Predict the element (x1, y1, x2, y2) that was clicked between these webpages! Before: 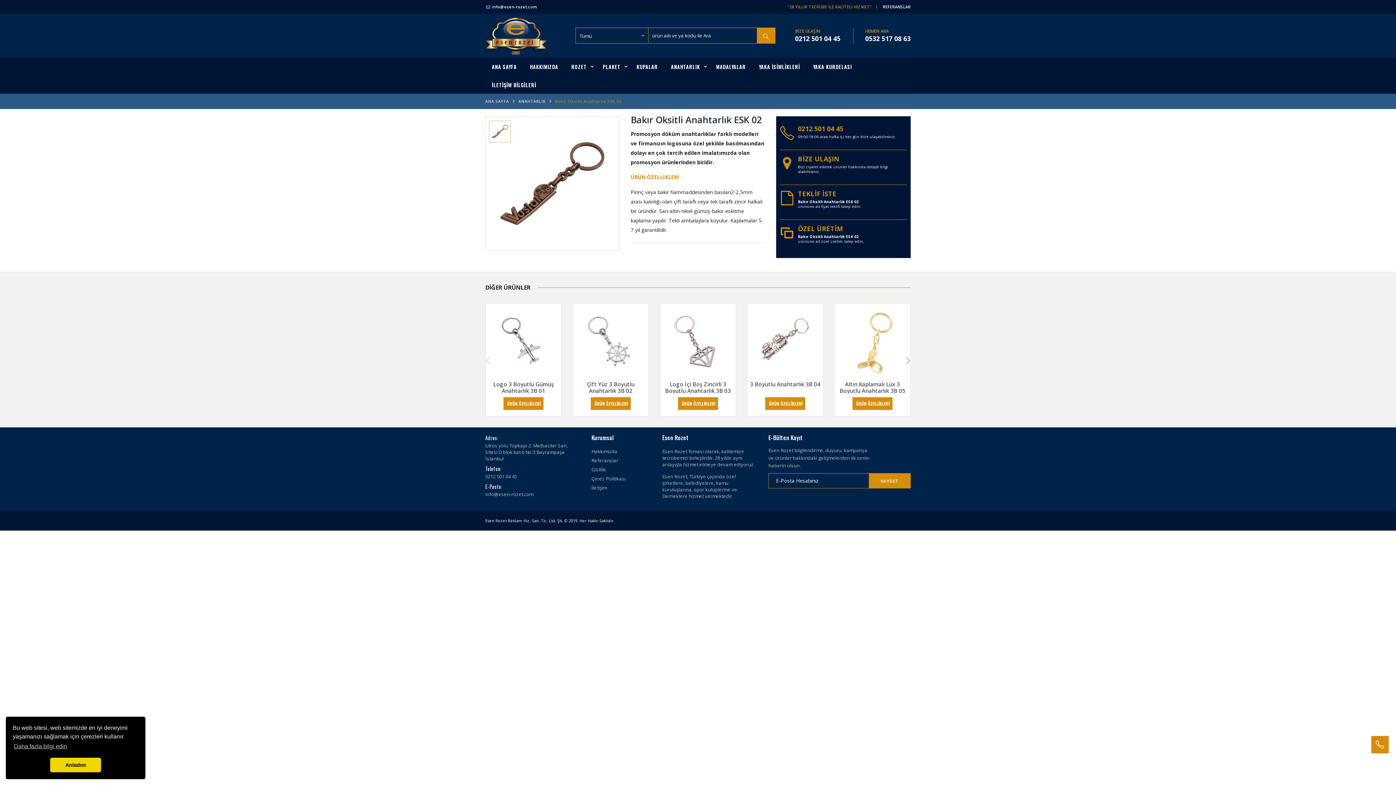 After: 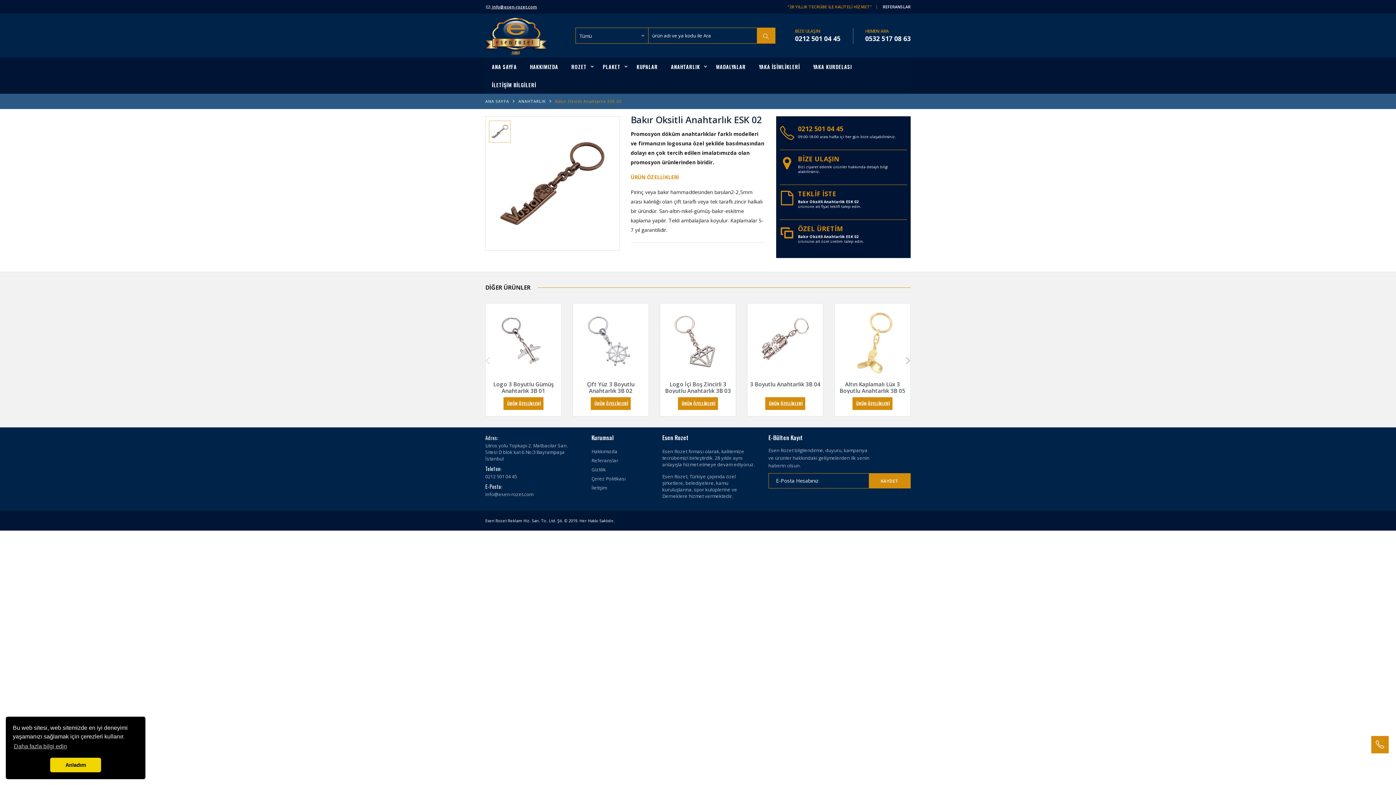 Action: bbox: (485, 2, 537, 11) label:  info@esen-rozet.com